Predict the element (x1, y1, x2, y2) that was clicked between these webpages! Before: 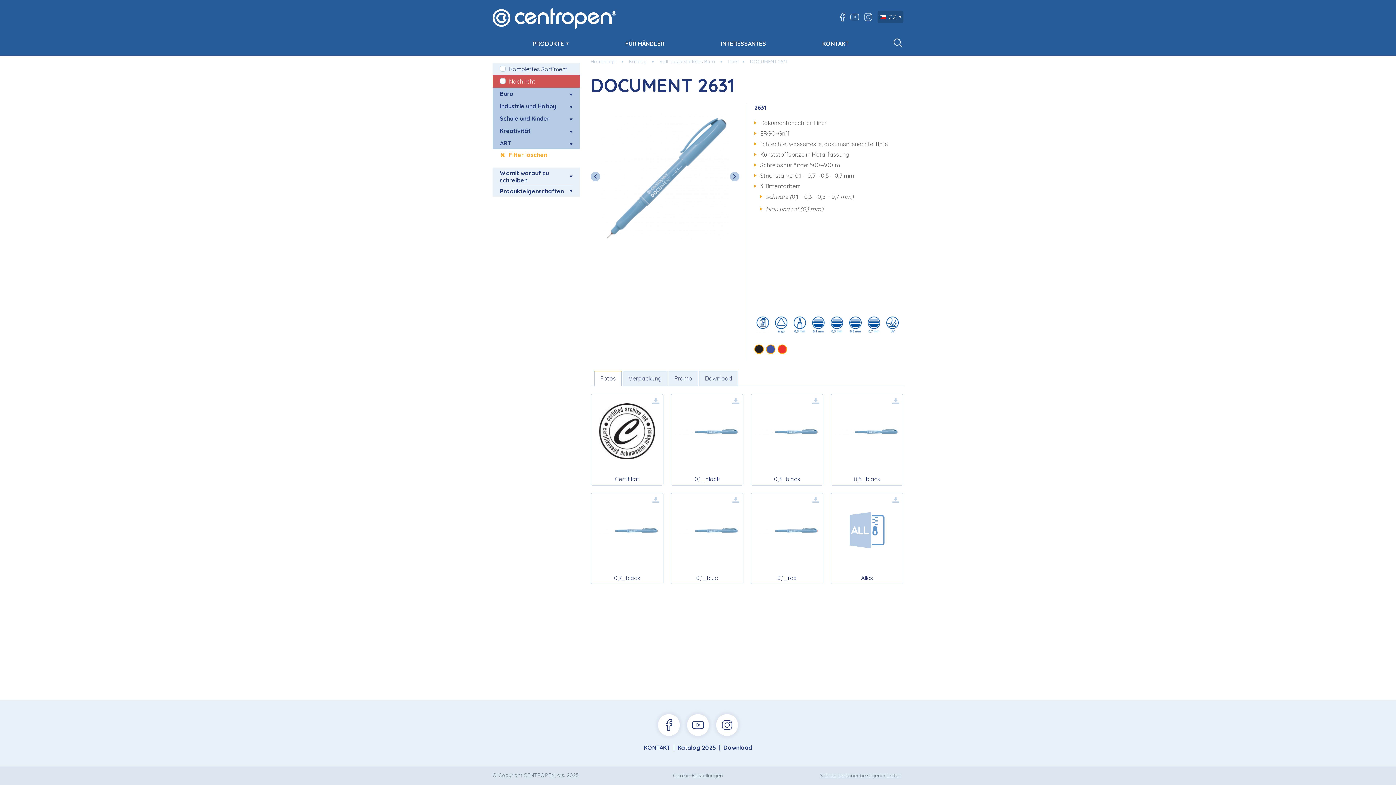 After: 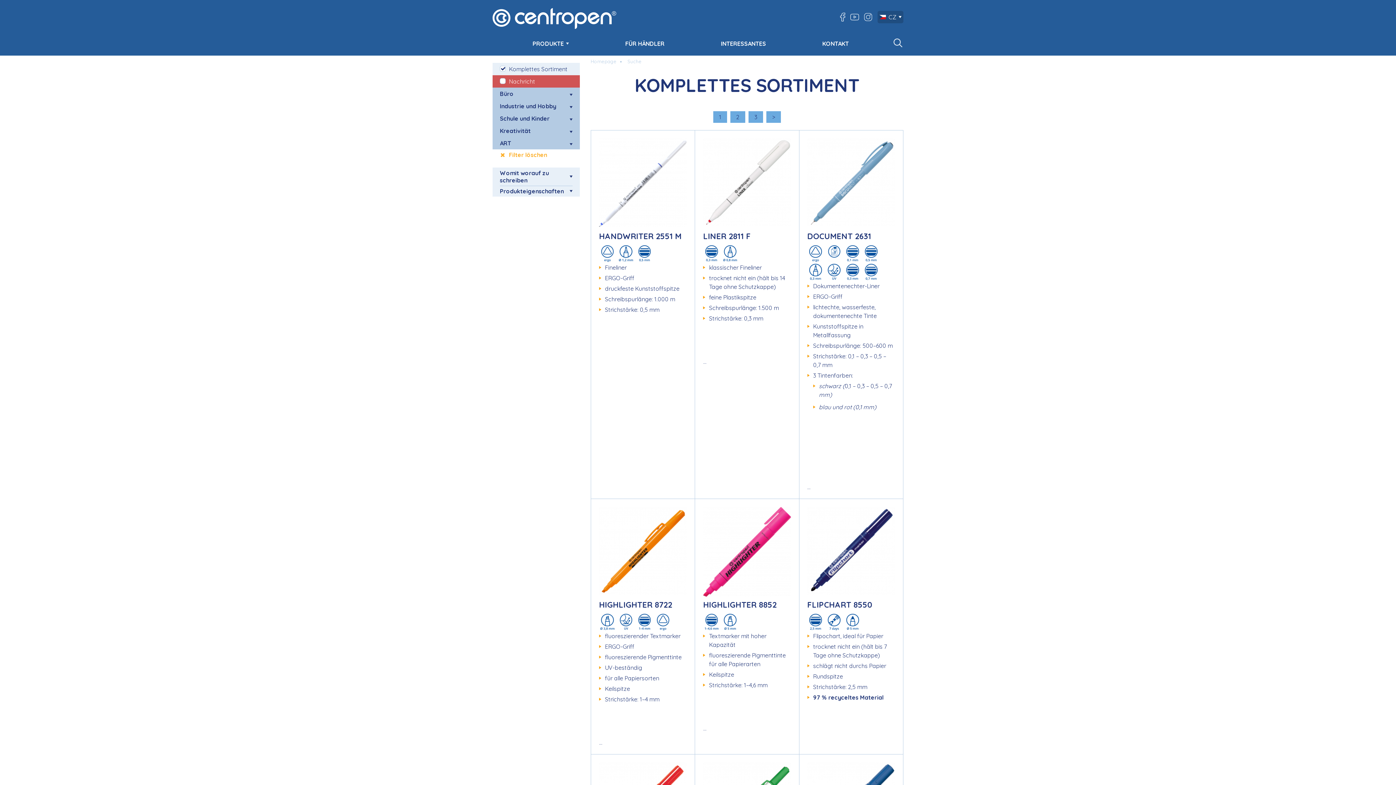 Action: label: Filter löschen bbox: (492, 149, 580, 160)